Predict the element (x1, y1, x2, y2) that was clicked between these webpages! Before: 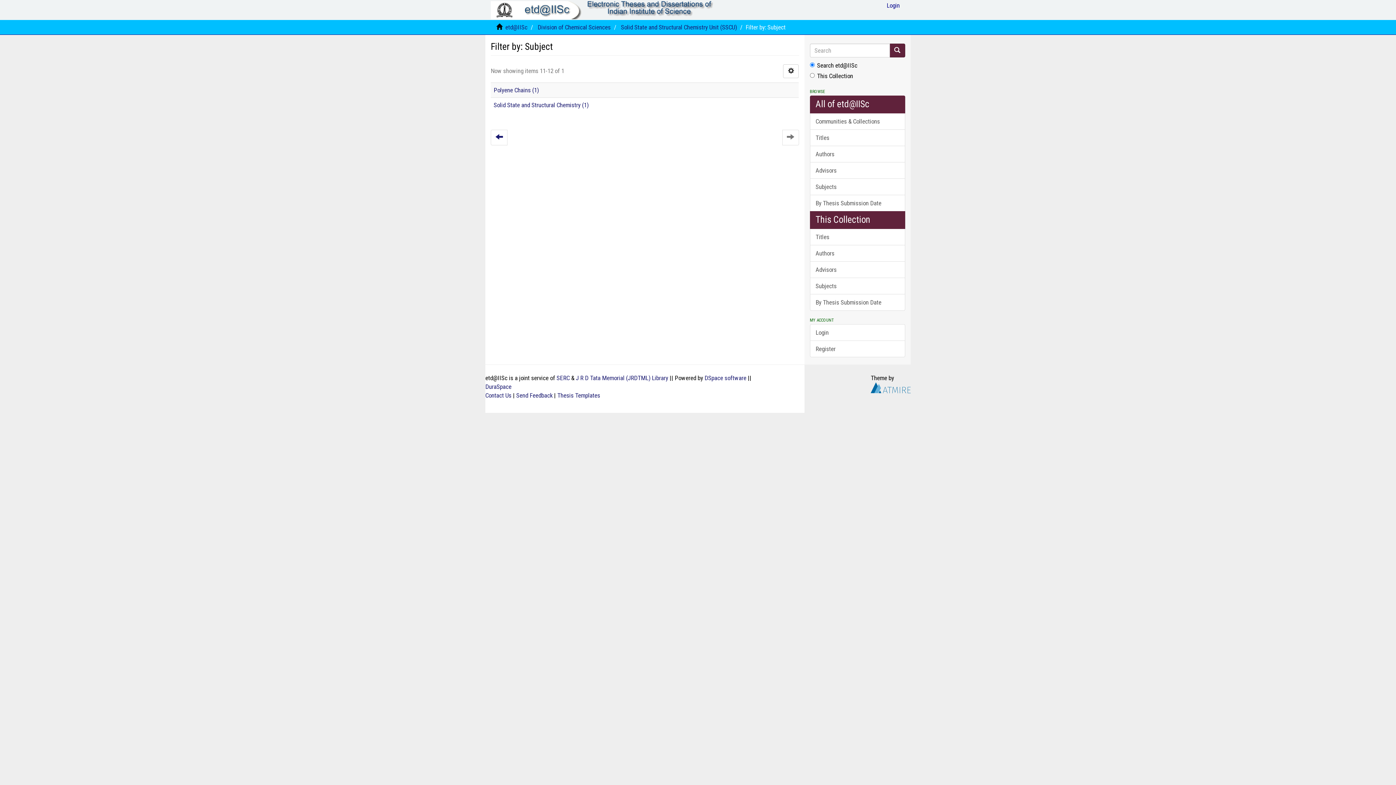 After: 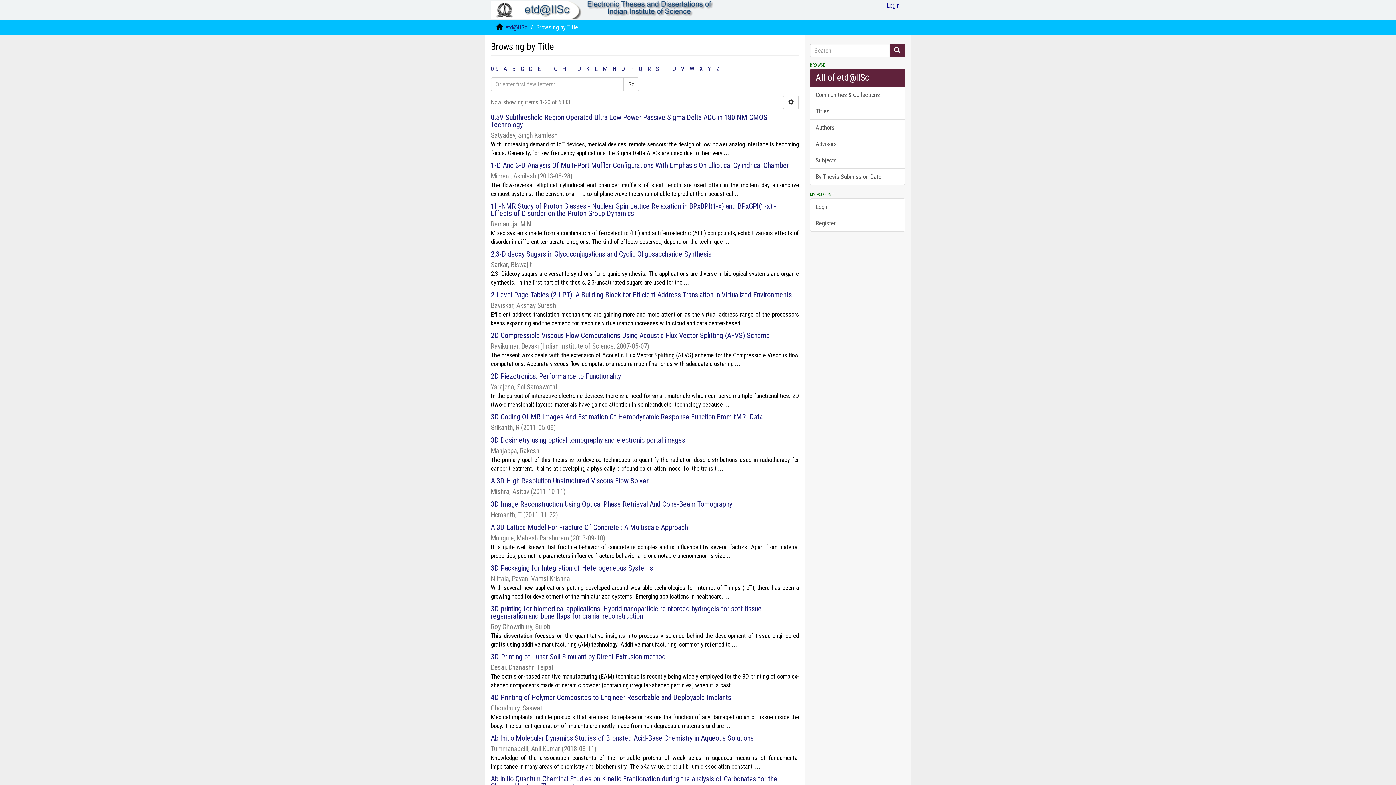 Action: label: Titles bbox: (810, 129, 905, 146)